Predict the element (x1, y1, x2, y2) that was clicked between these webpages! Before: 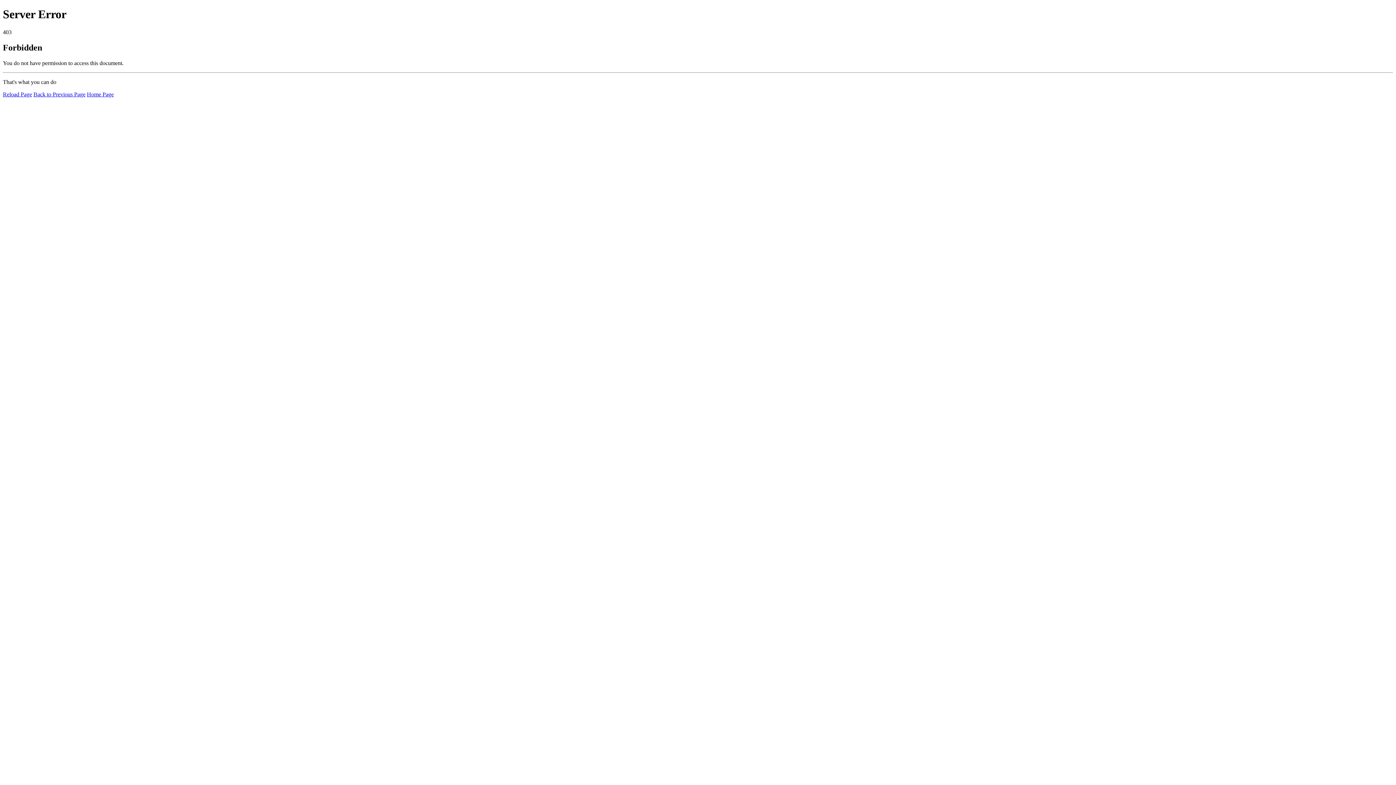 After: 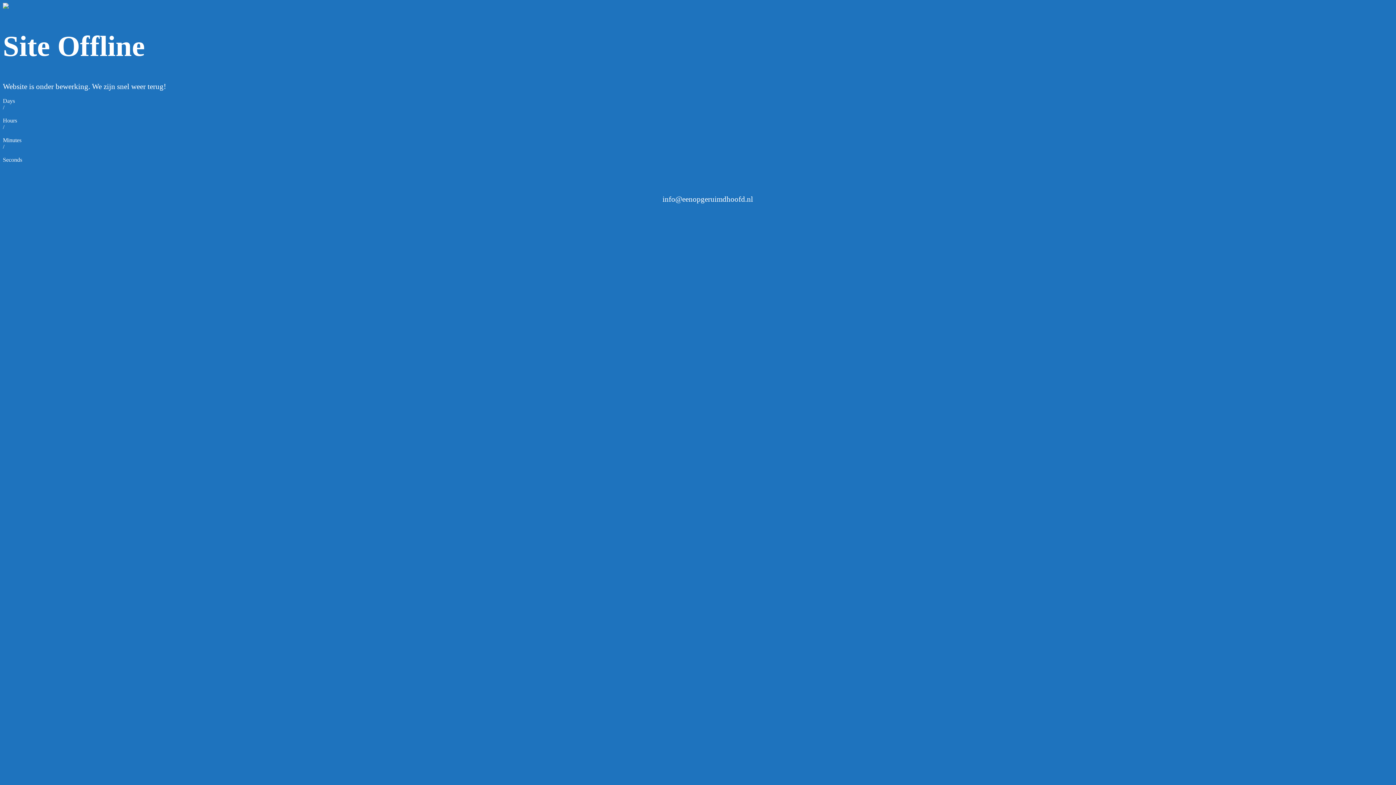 Action: bbox: (86, 91, 113, 97) label: Home Page